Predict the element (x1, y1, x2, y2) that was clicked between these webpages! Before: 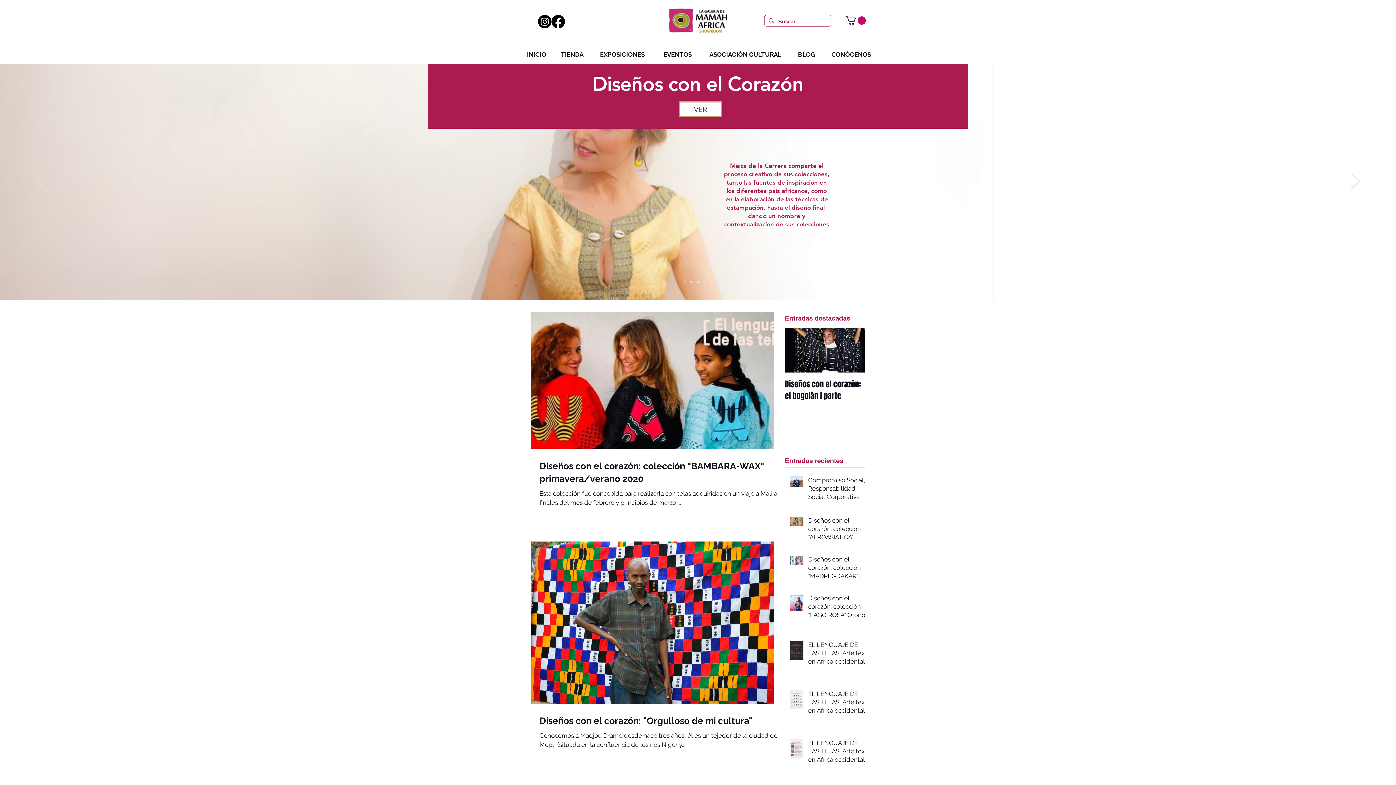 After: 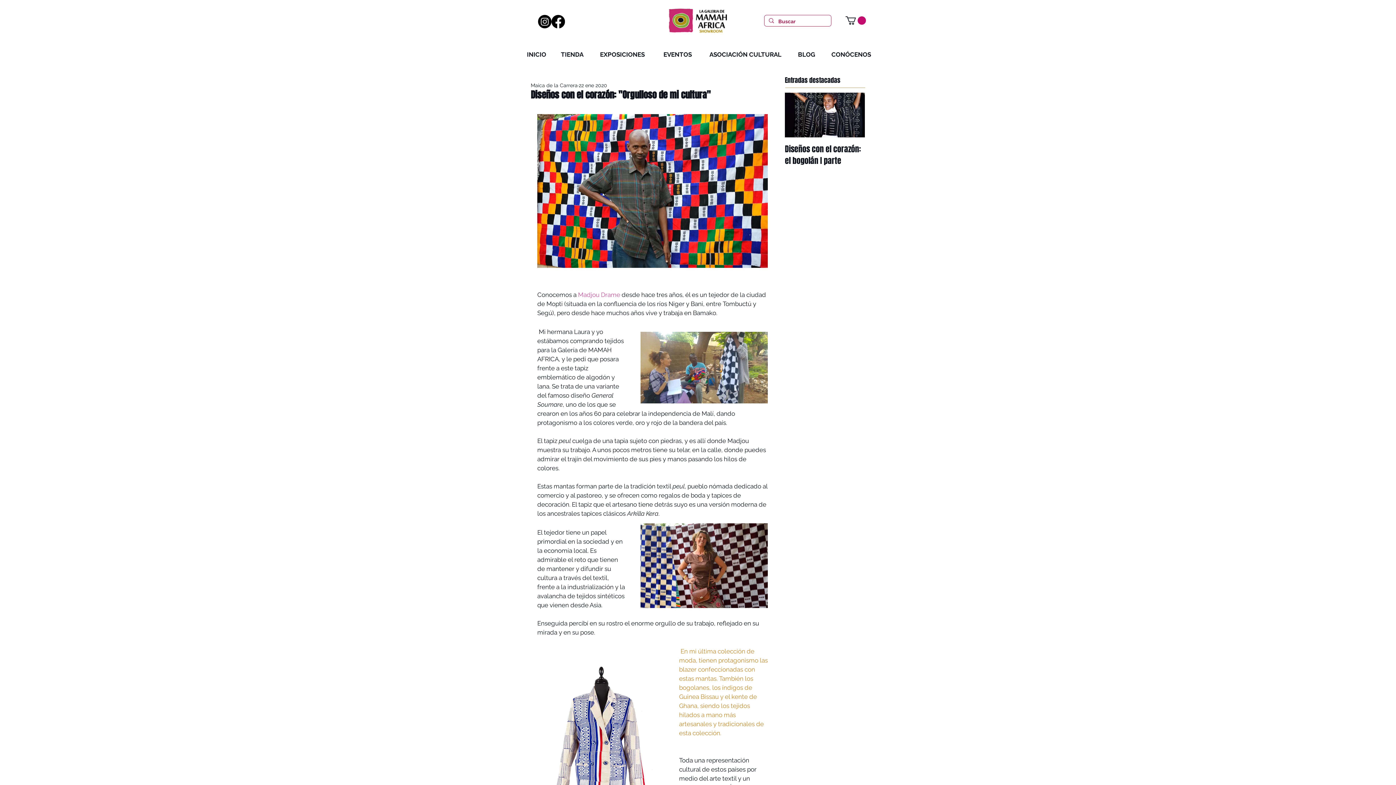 Action: bbox: (539, 714, 783, 727) label: Diseños con el corazón: "Orgulloso de mi cultura"